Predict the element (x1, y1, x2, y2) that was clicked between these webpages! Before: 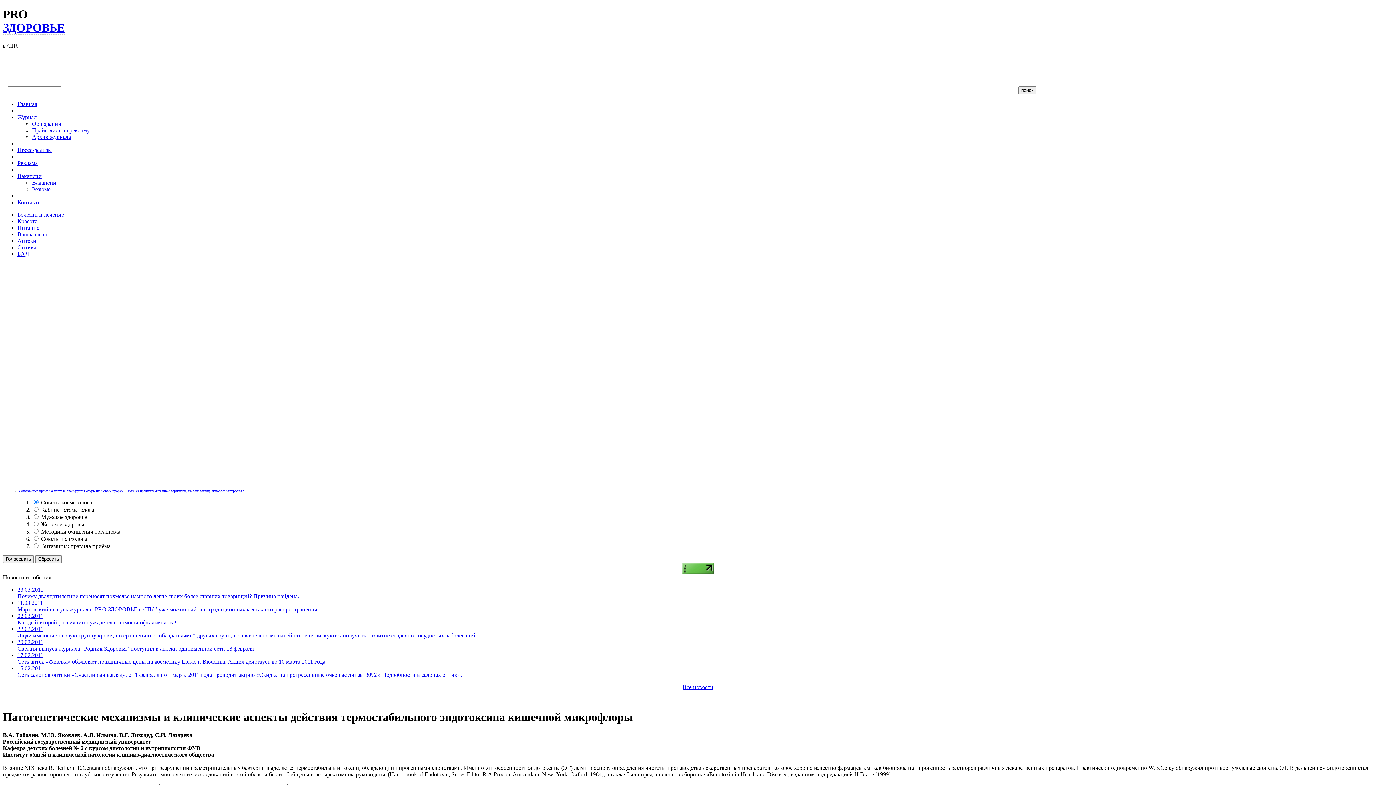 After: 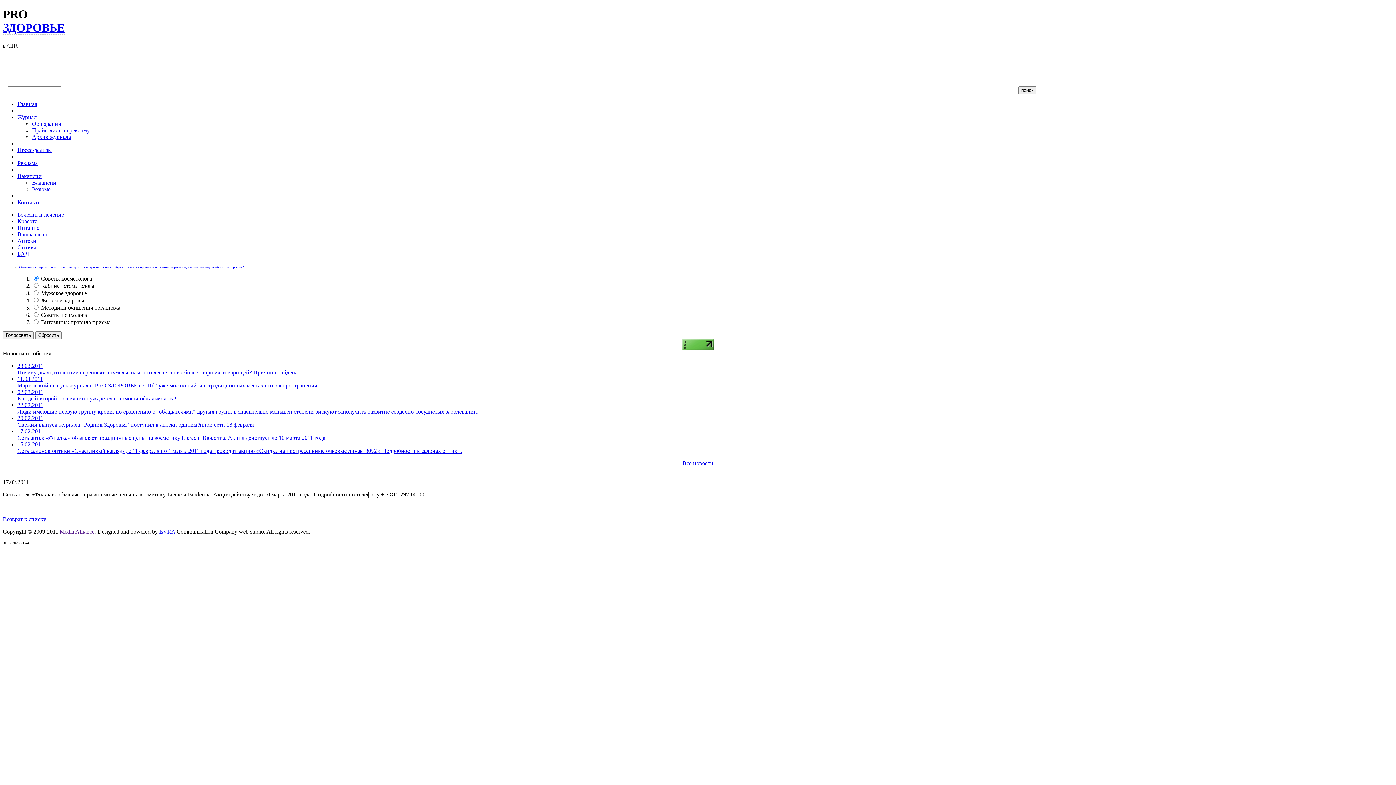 Action: bbox: (17, 652, 326, 665) label: 17.02.2011
Сеть аптек «Фиалка» объявляет праздничные цены на косметику Lierac и Bioderma. Акция действует до 10 марта 2011 года.